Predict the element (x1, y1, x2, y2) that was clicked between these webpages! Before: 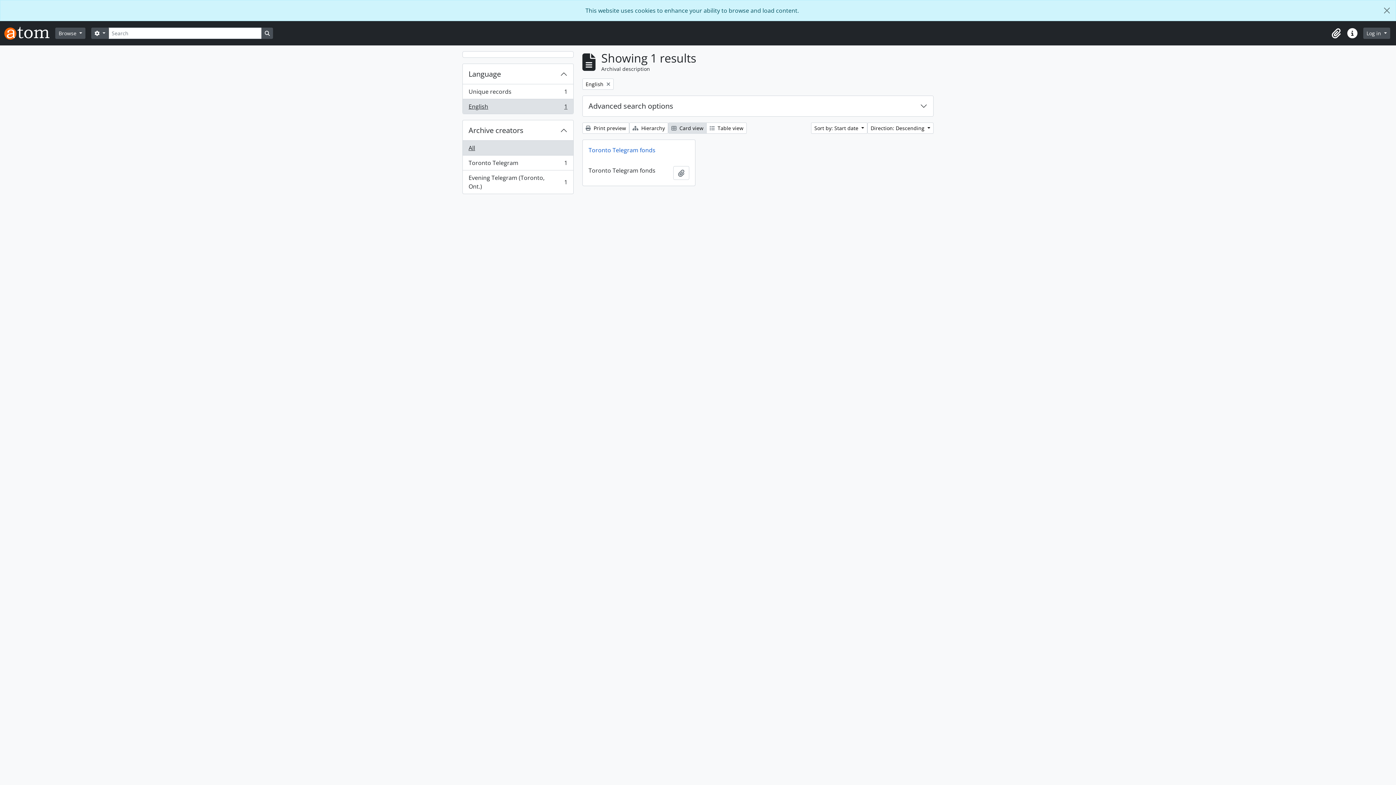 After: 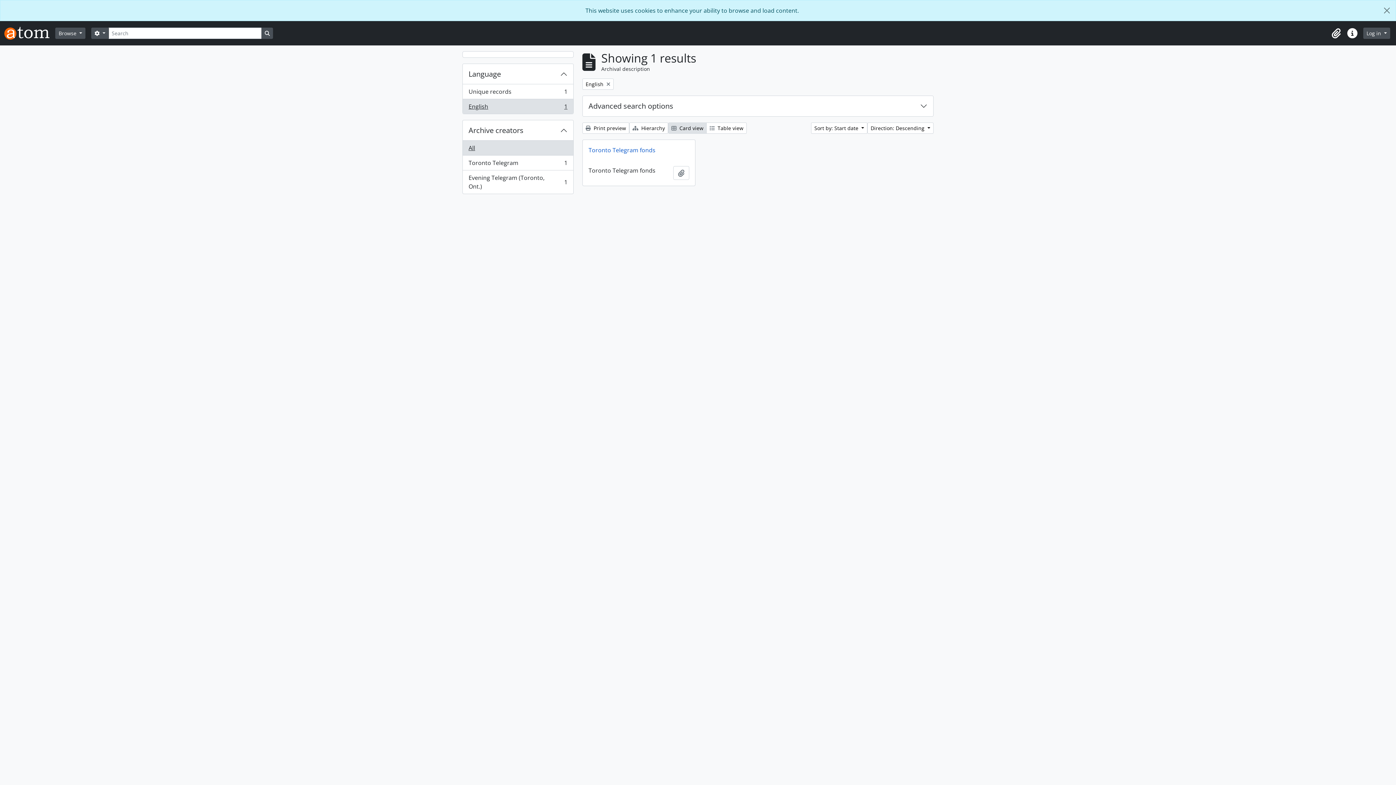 Action: bbox: (462, 98, 573, 113) label: English
, 1 results
1